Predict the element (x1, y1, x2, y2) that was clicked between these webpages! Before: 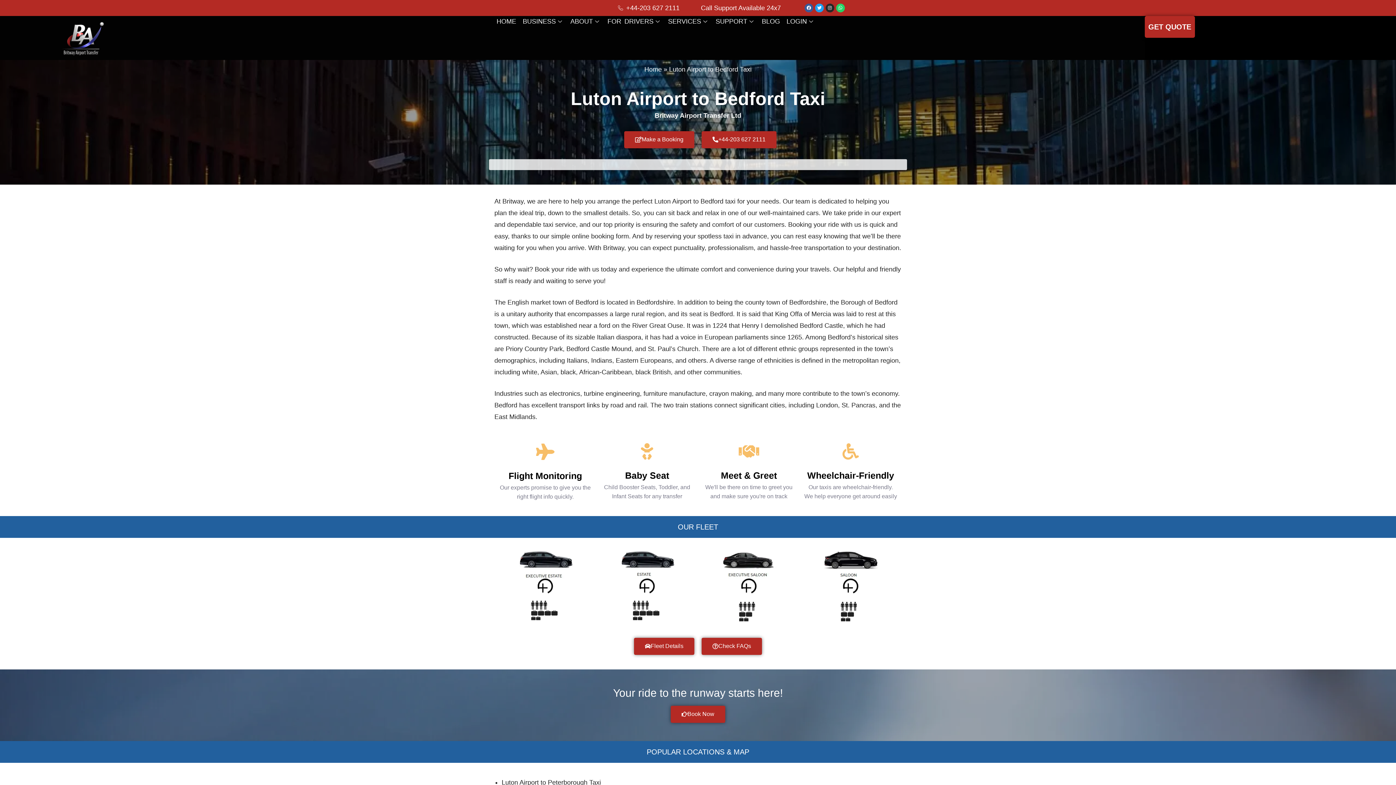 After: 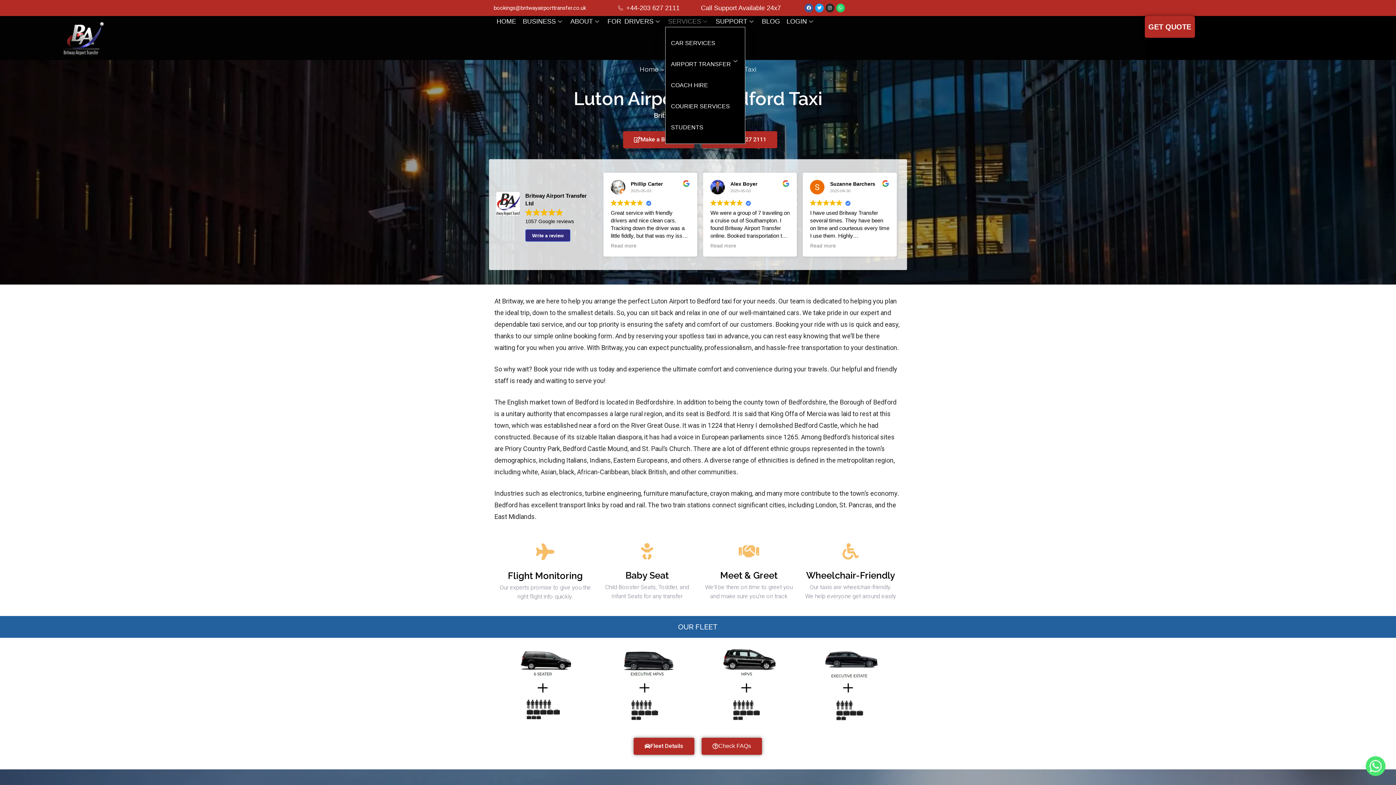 Action: label: SERVICES bbox: (665, 16, 712, 26)